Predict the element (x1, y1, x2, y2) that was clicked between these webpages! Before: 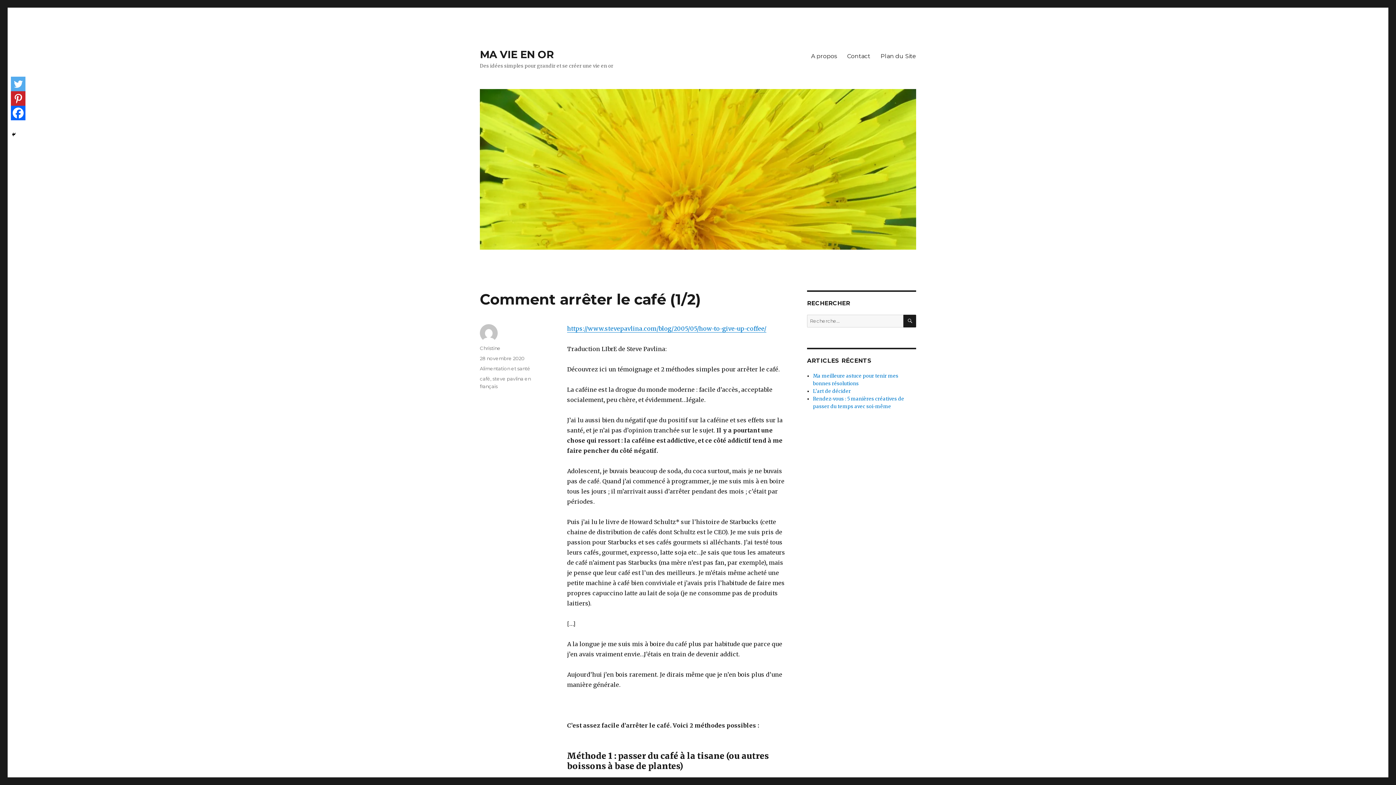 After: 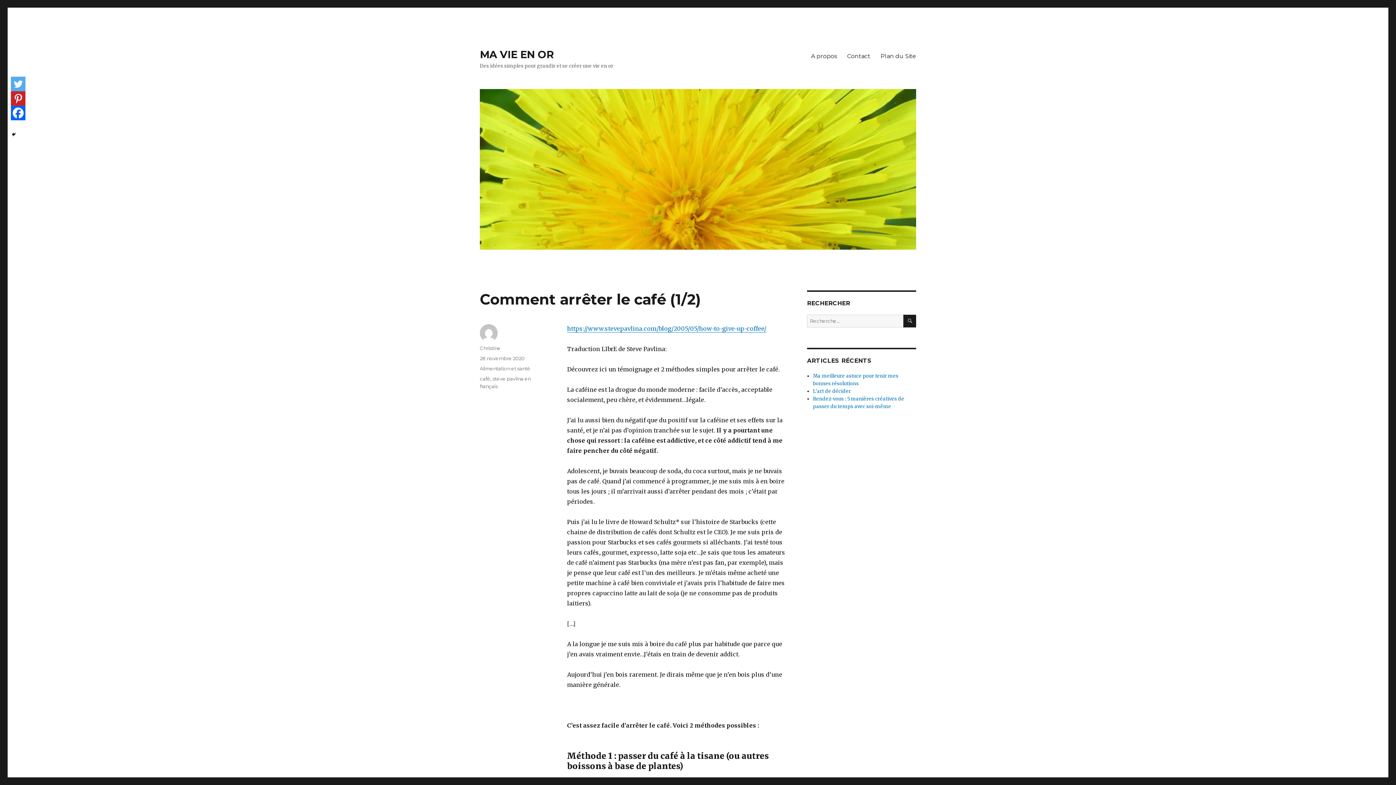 Action: bbox: (10, 76, 25, 91) label: Twitter